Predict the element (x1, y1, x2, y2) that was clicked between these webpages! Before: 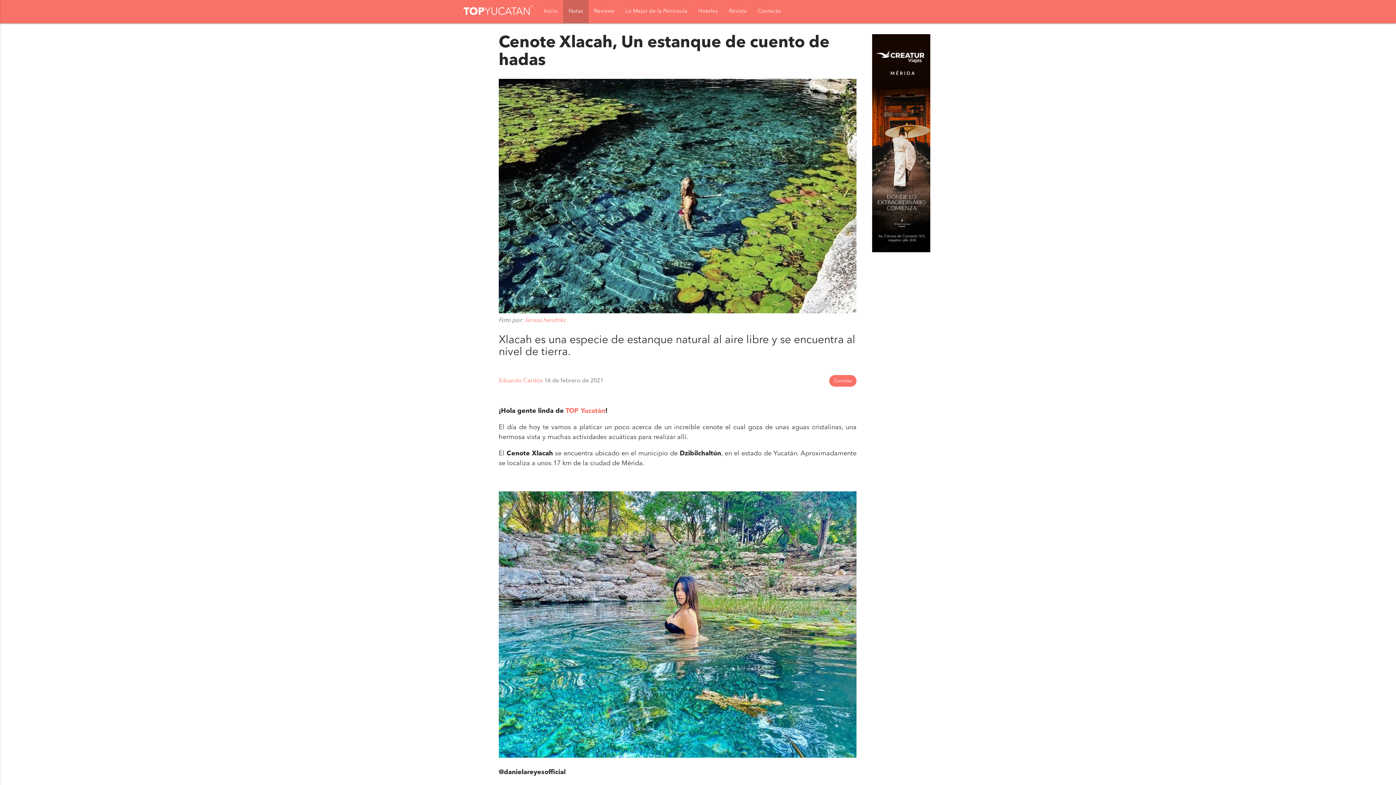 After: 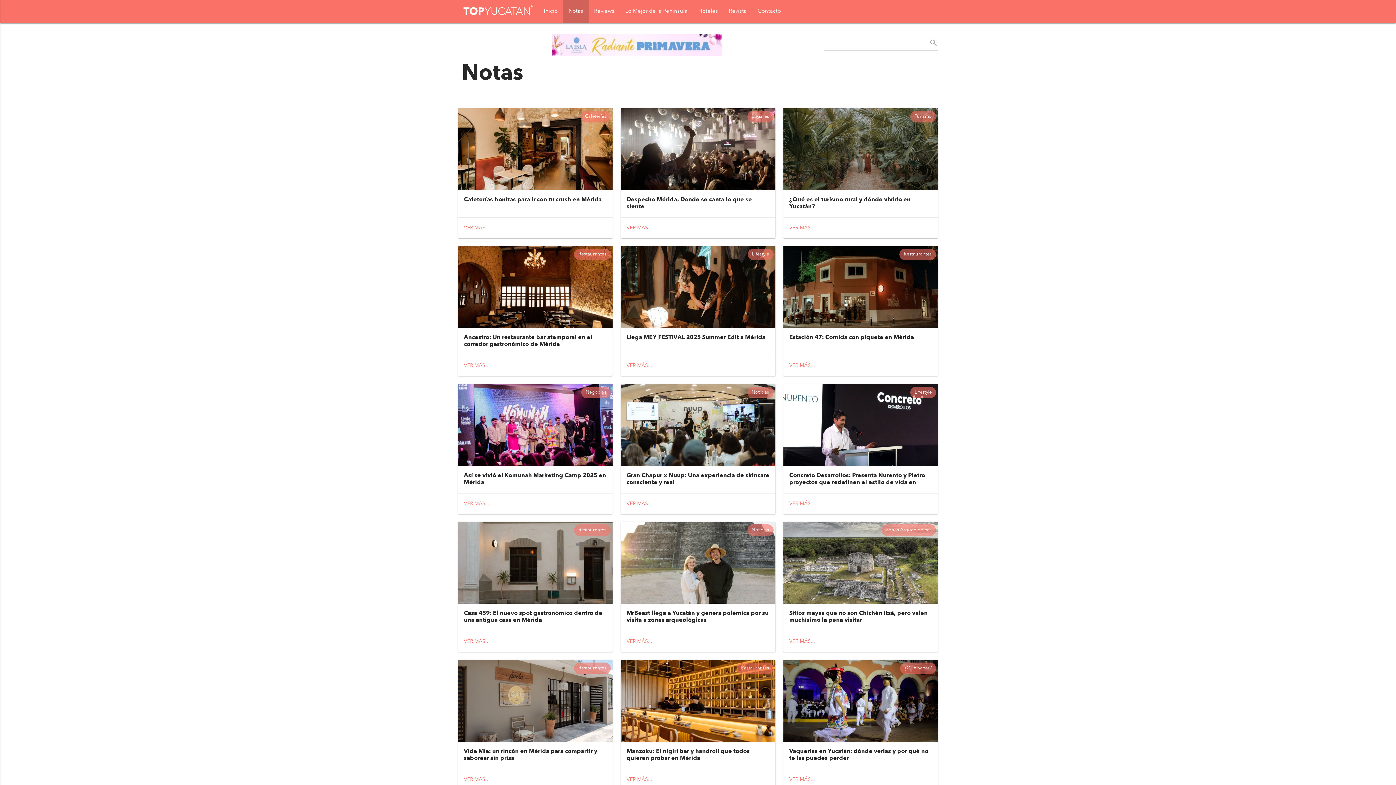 Action: bbox: (563, 0, 588, 23) label: Notas